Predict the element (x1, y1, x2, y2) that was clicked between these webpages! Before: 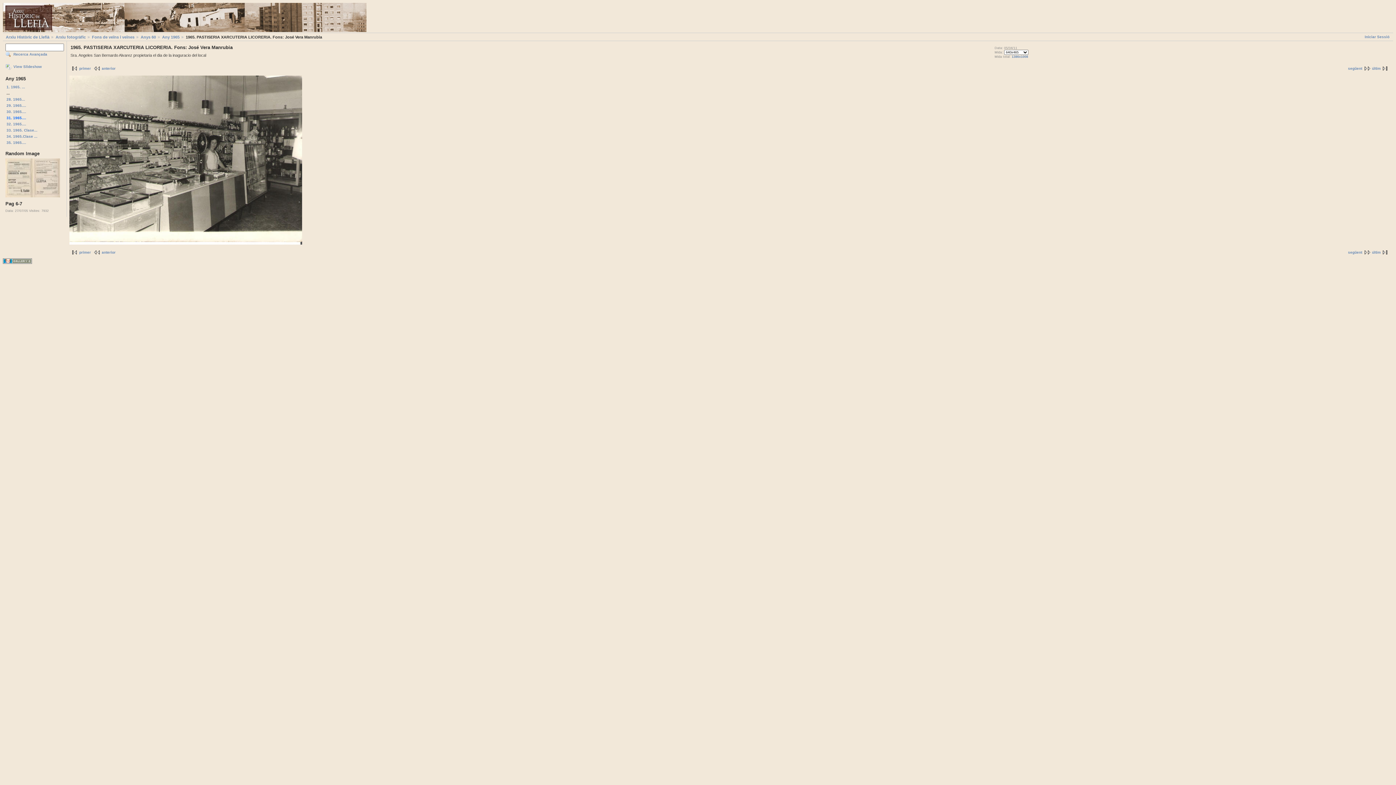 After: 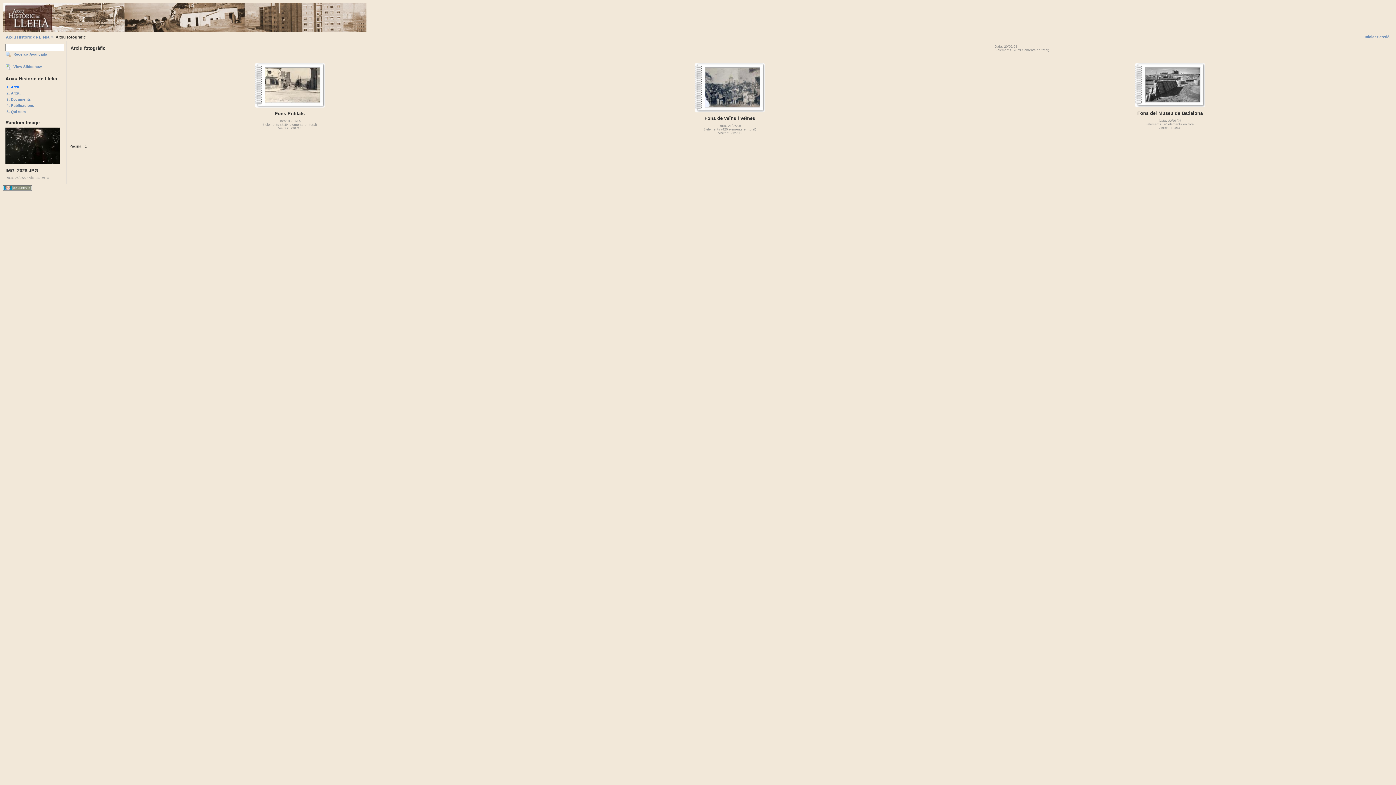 Action: bbox: (50, 34, 85, 39) label: Arxiu fotogràfic